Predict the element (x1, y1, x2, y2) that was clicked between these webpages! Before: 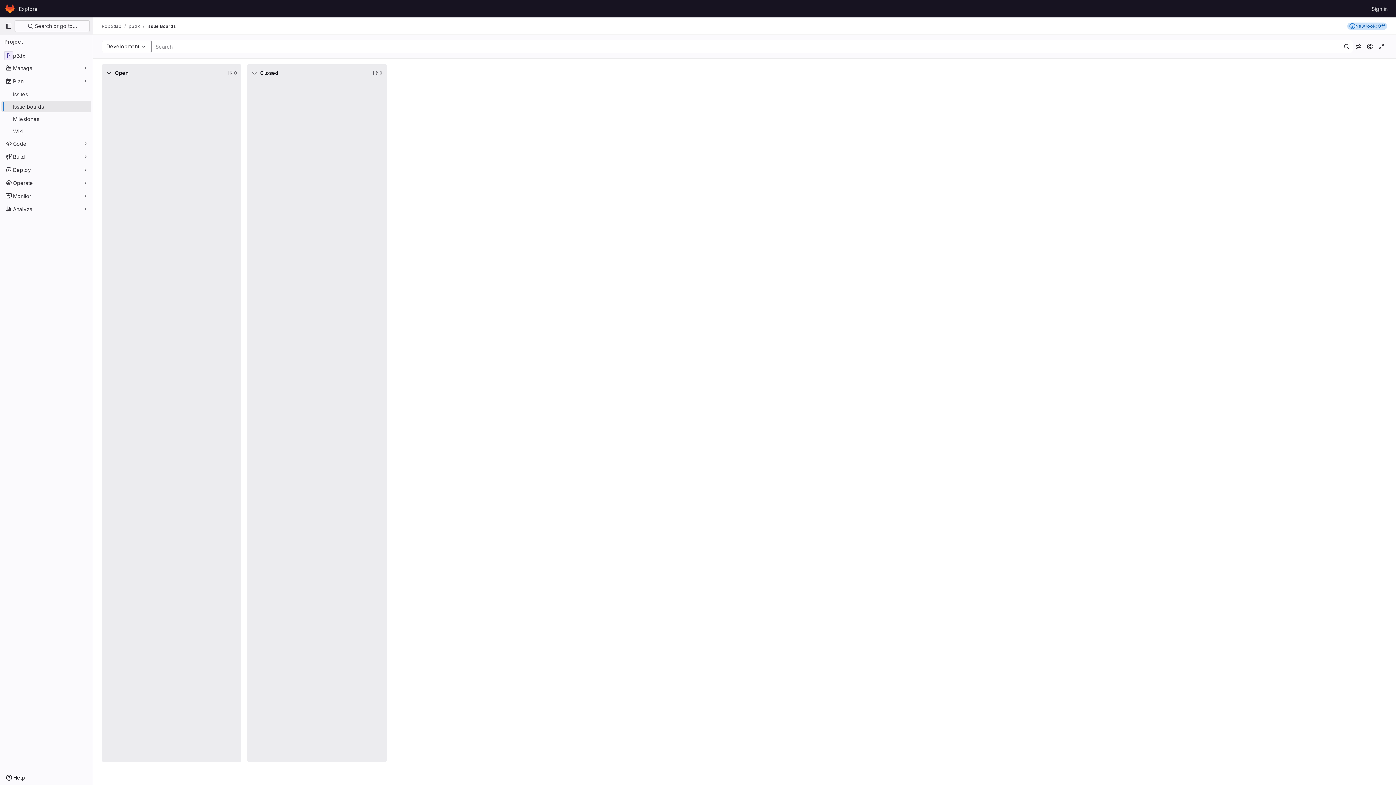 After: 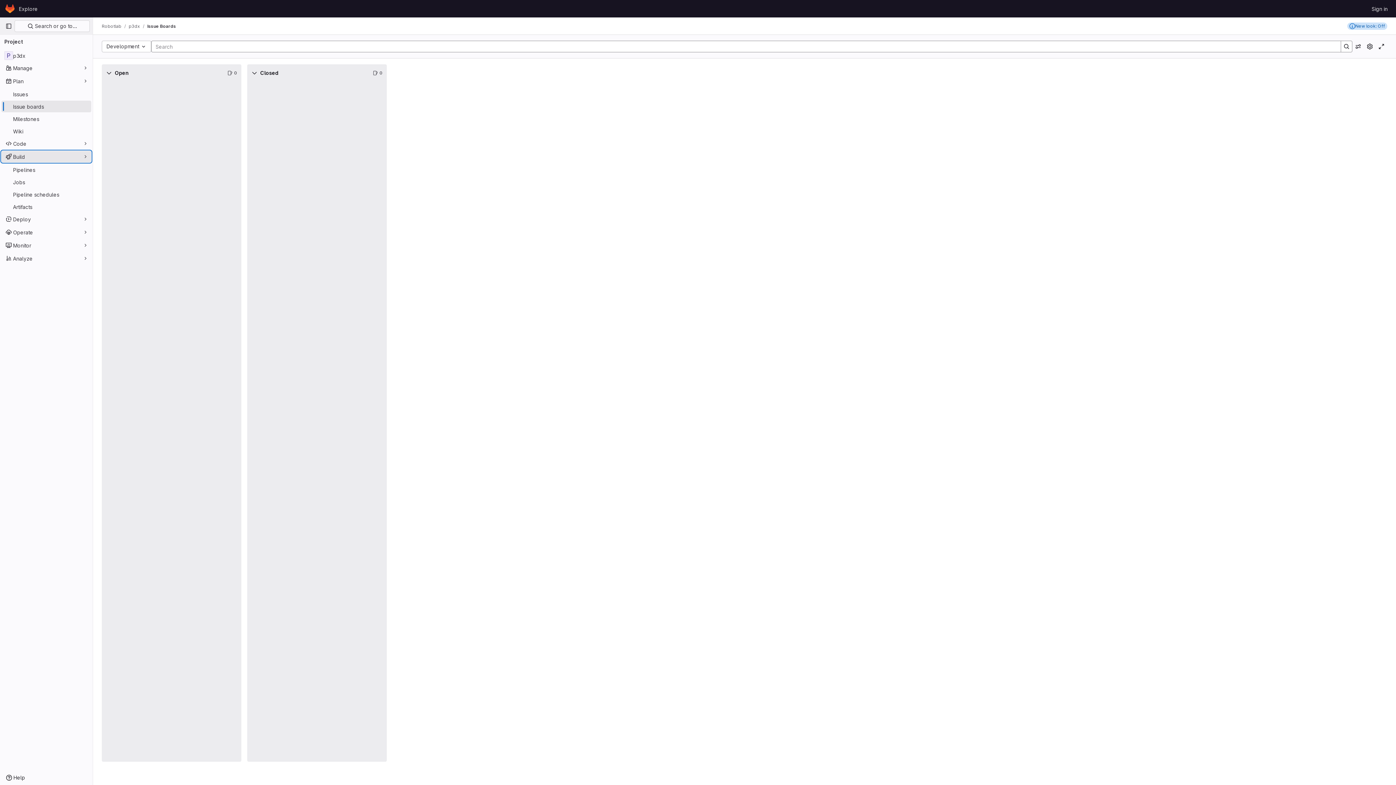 Action: label: Build bbox: (1, 150, 91, 162)